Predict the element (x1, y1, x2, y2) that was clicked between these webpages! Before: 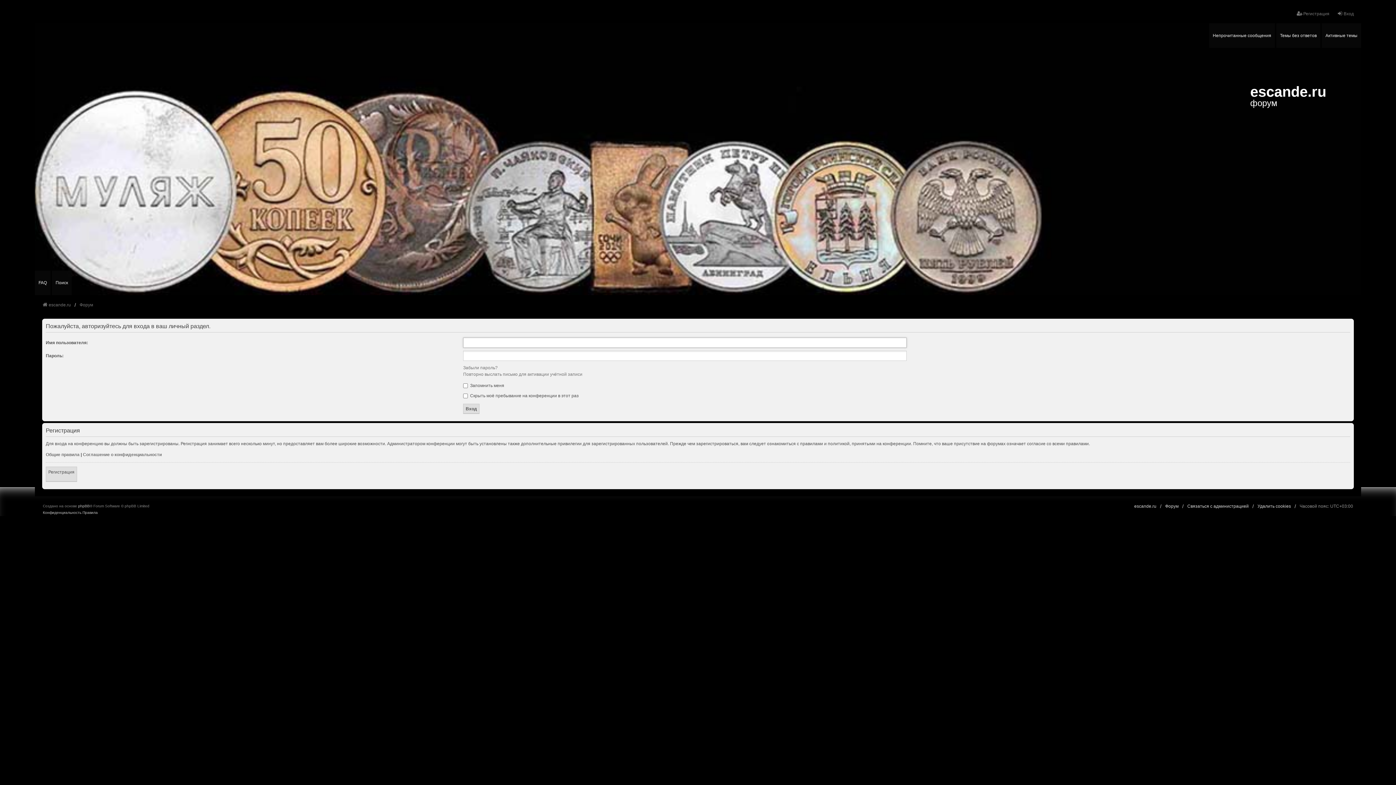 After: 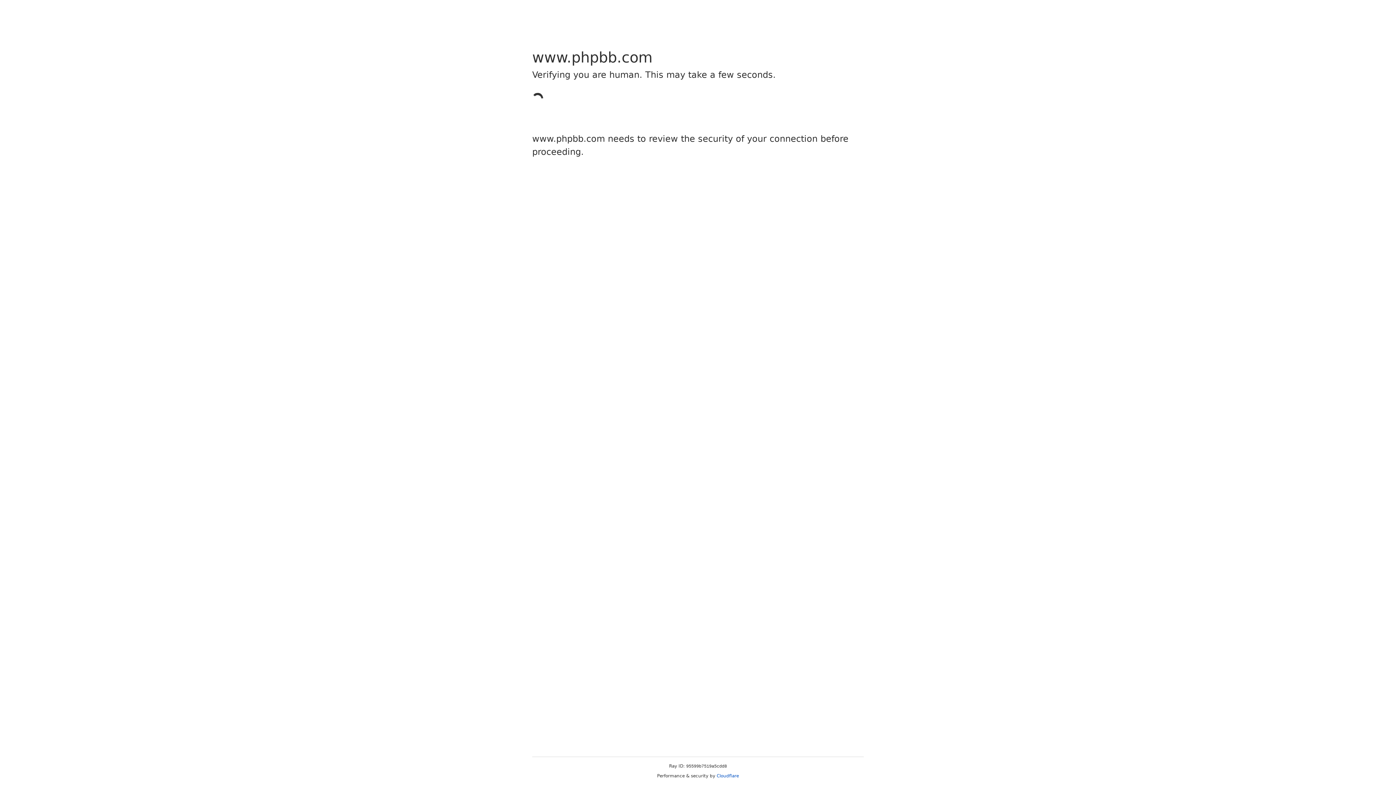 Action: bbox: (78, 503, 89, 509) label: phpBB